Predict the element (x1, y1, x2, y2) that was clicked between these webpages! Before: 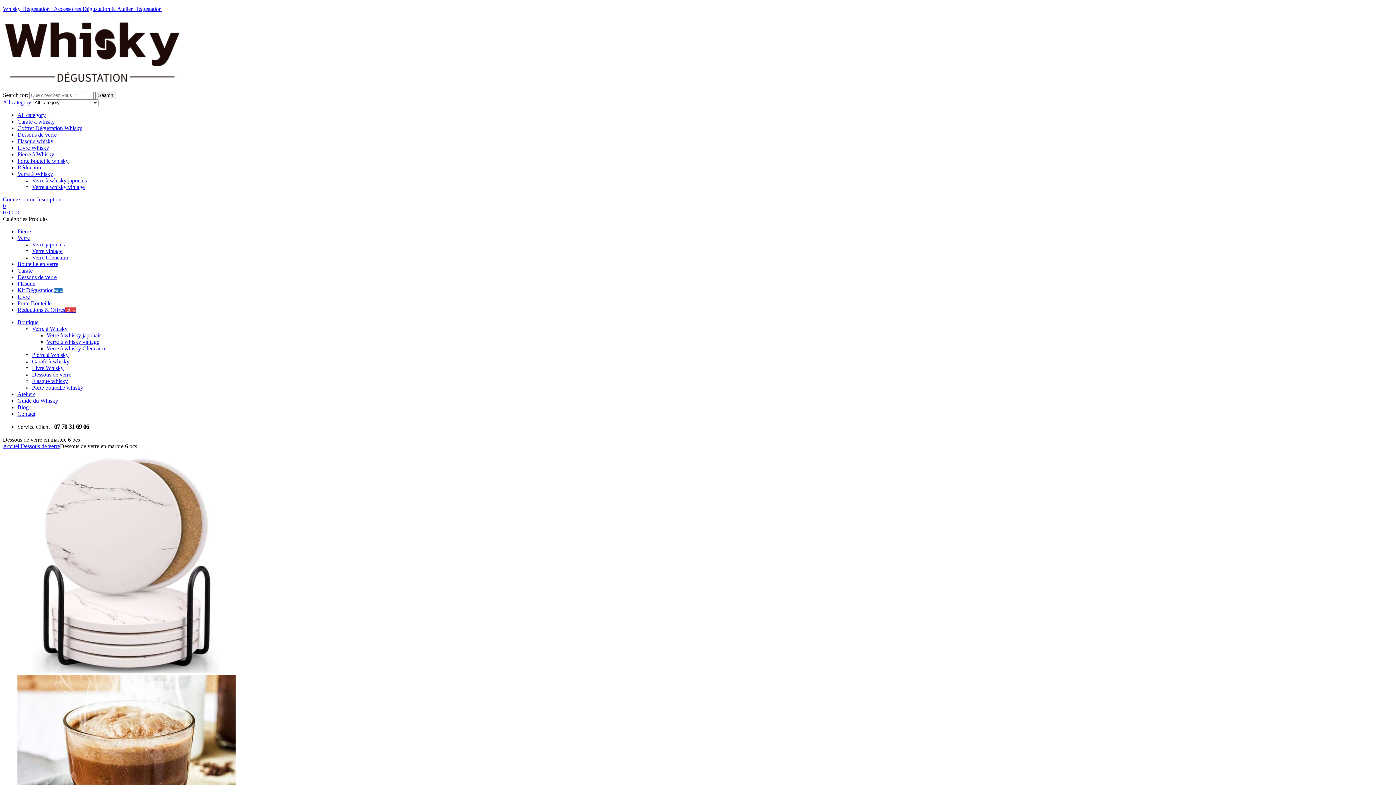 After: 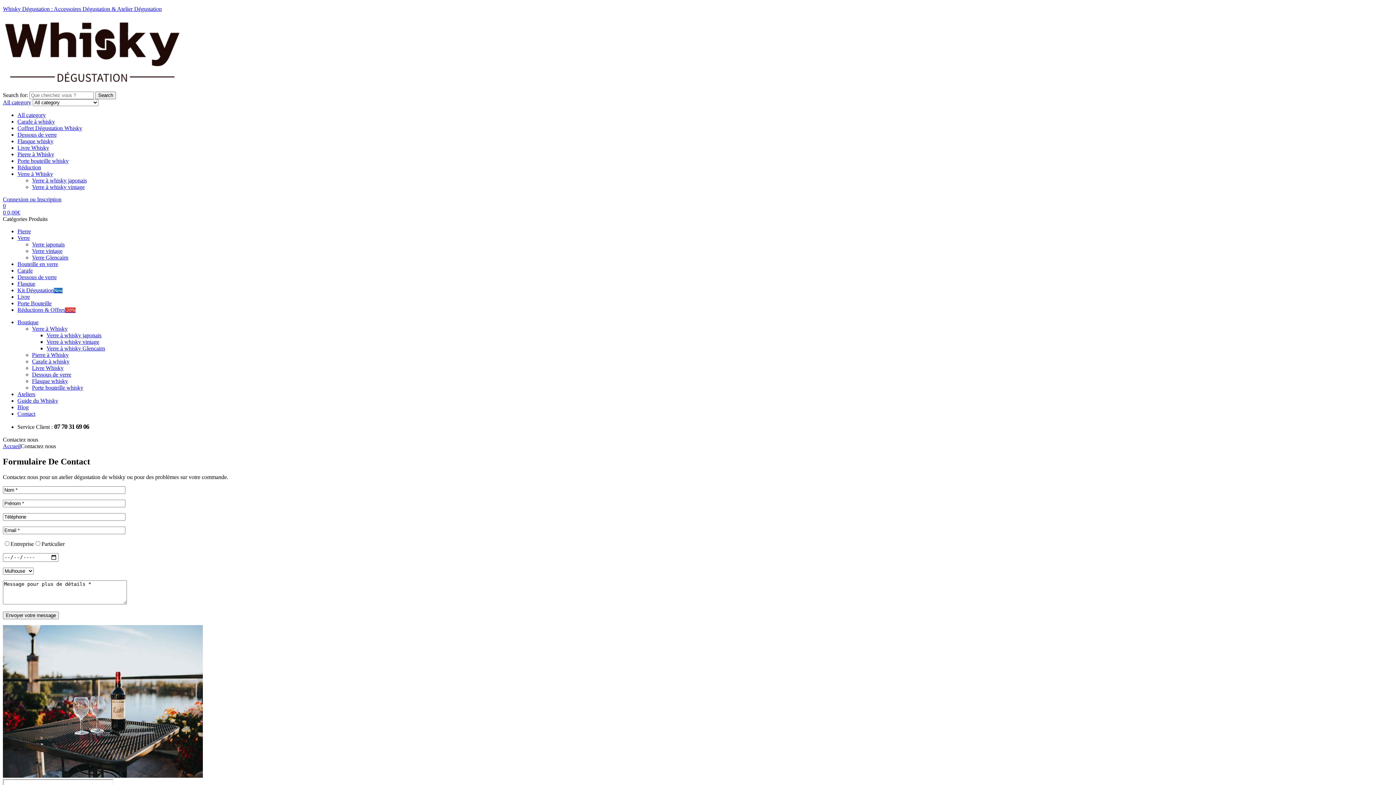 Action: bbox: (17, 410, 35, 417) label: Contact